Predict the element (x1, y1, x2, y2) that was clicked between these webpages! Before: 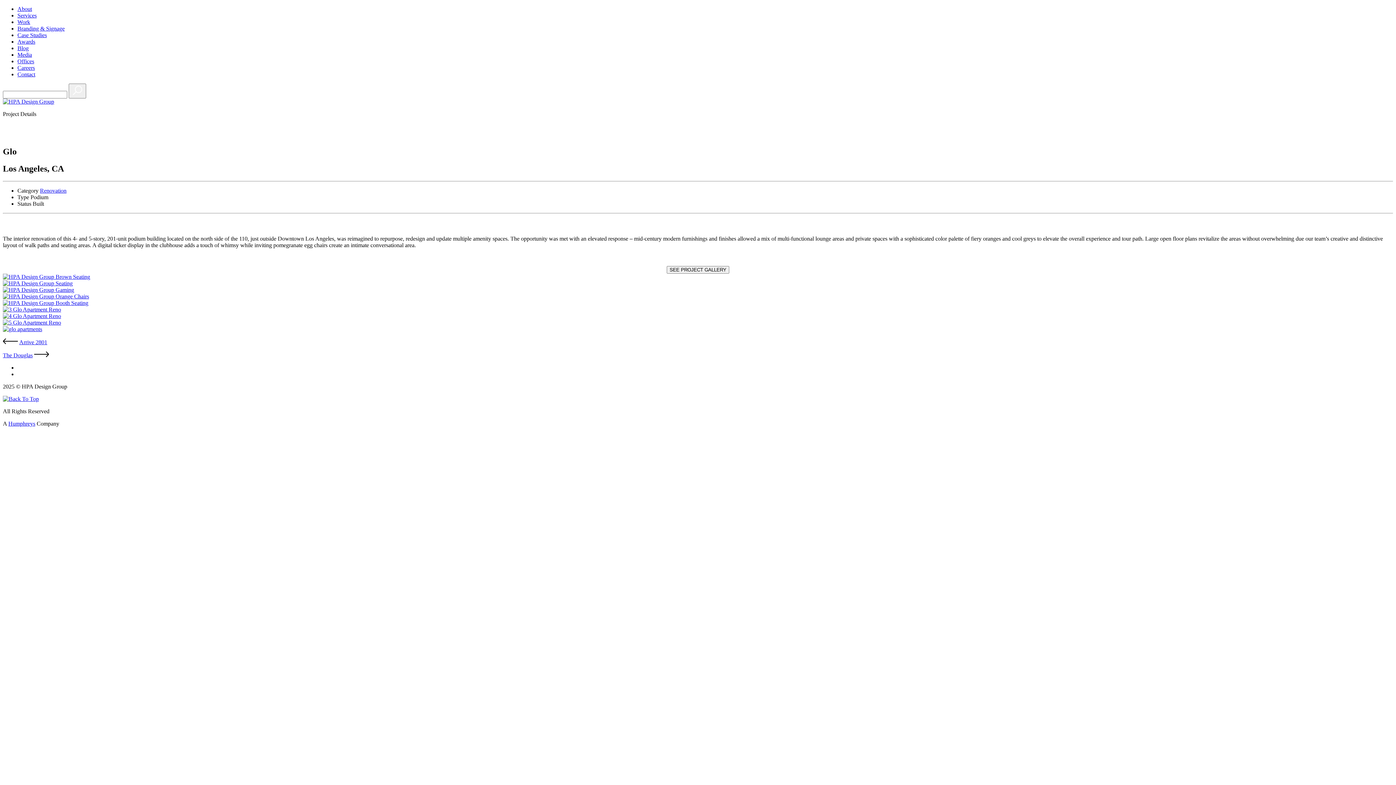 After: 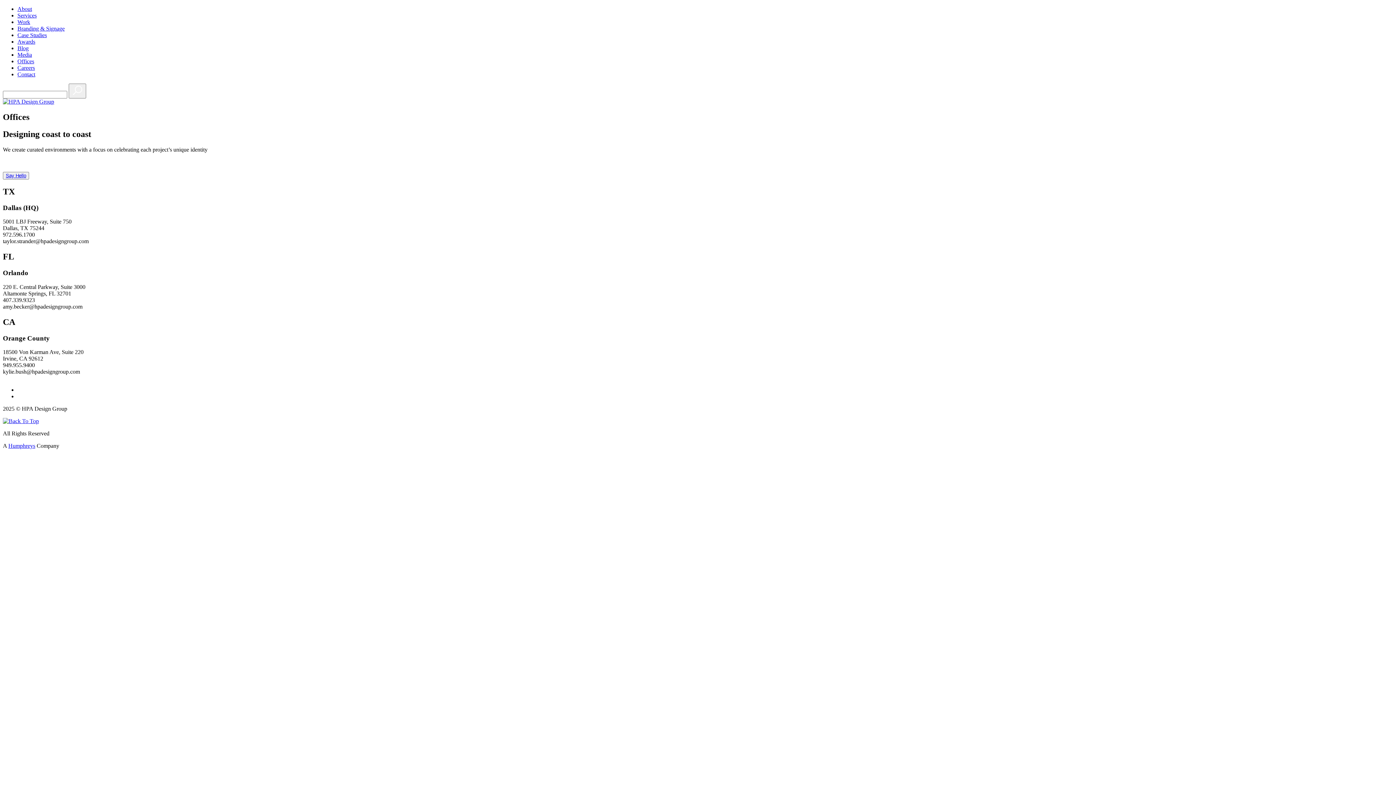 Action: label: Offices bbox: (17, 58, 34, 64)